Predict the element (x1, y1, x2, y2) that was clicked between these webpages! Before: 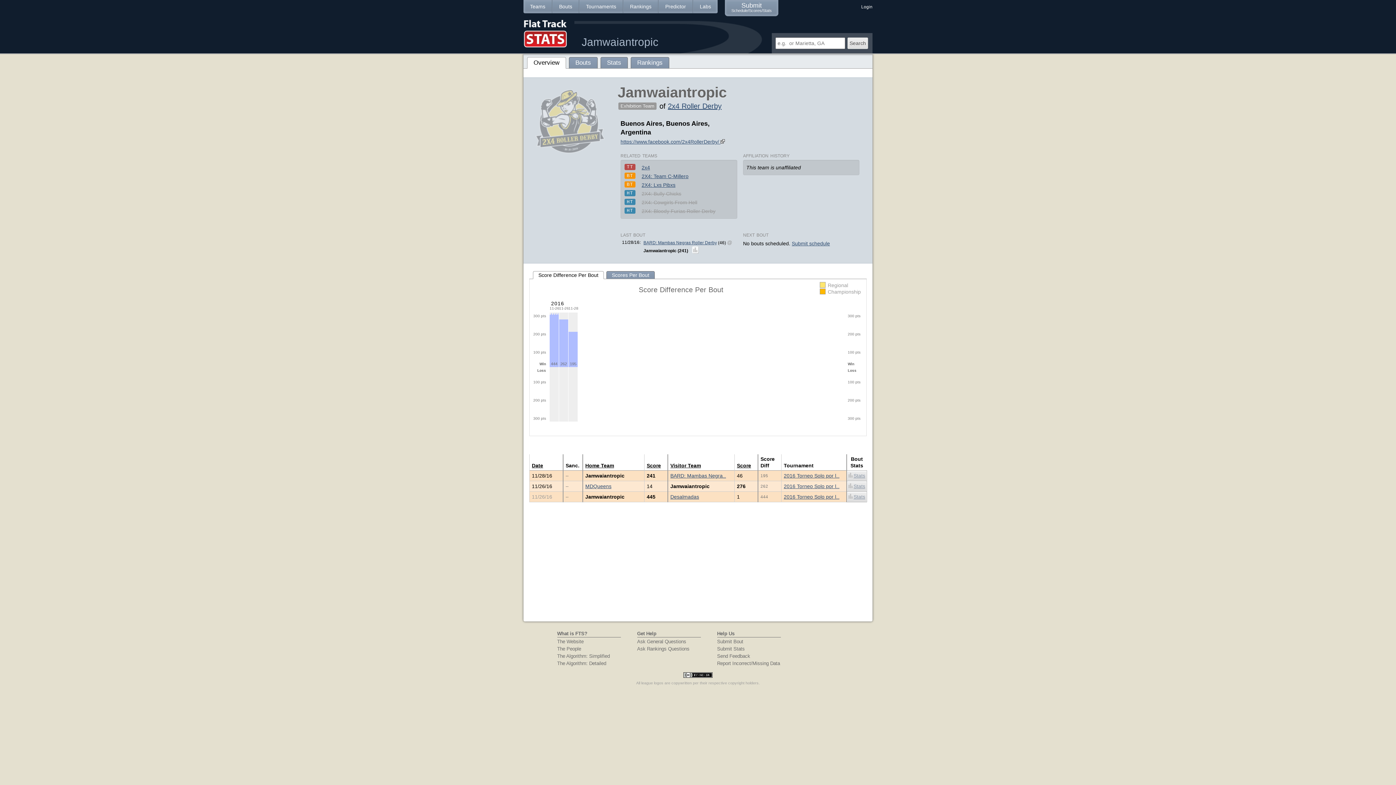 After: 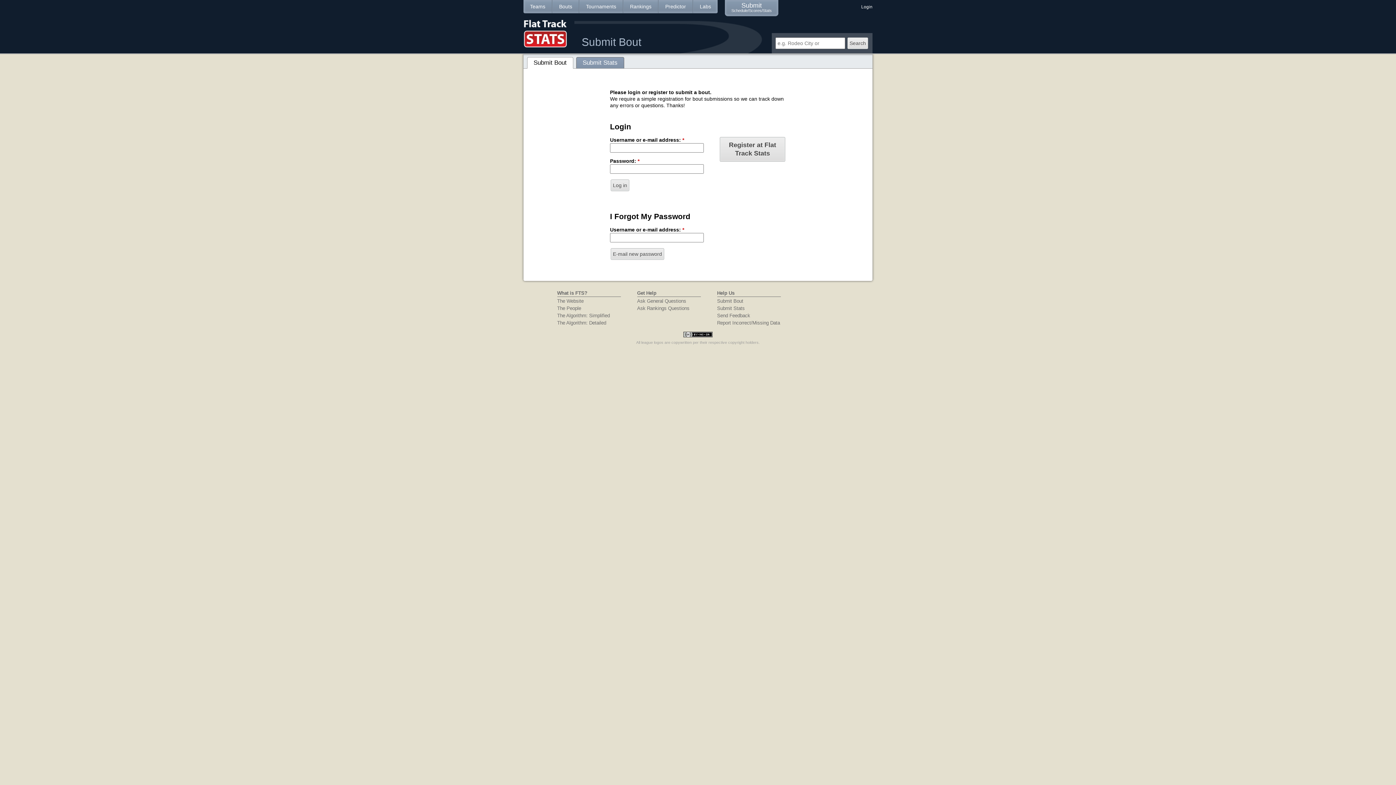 Action: label: Submit Bout bbox: (717, 639, 743, 644)